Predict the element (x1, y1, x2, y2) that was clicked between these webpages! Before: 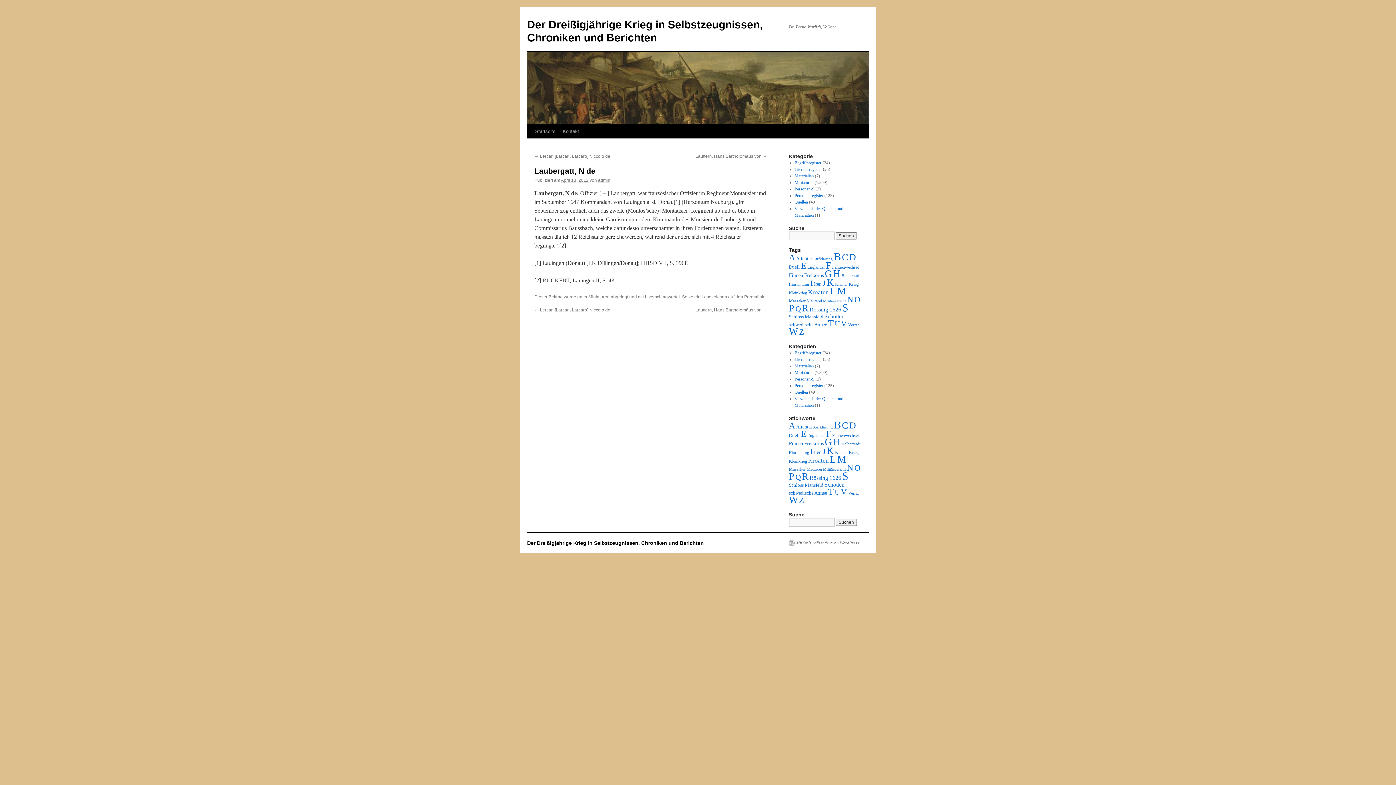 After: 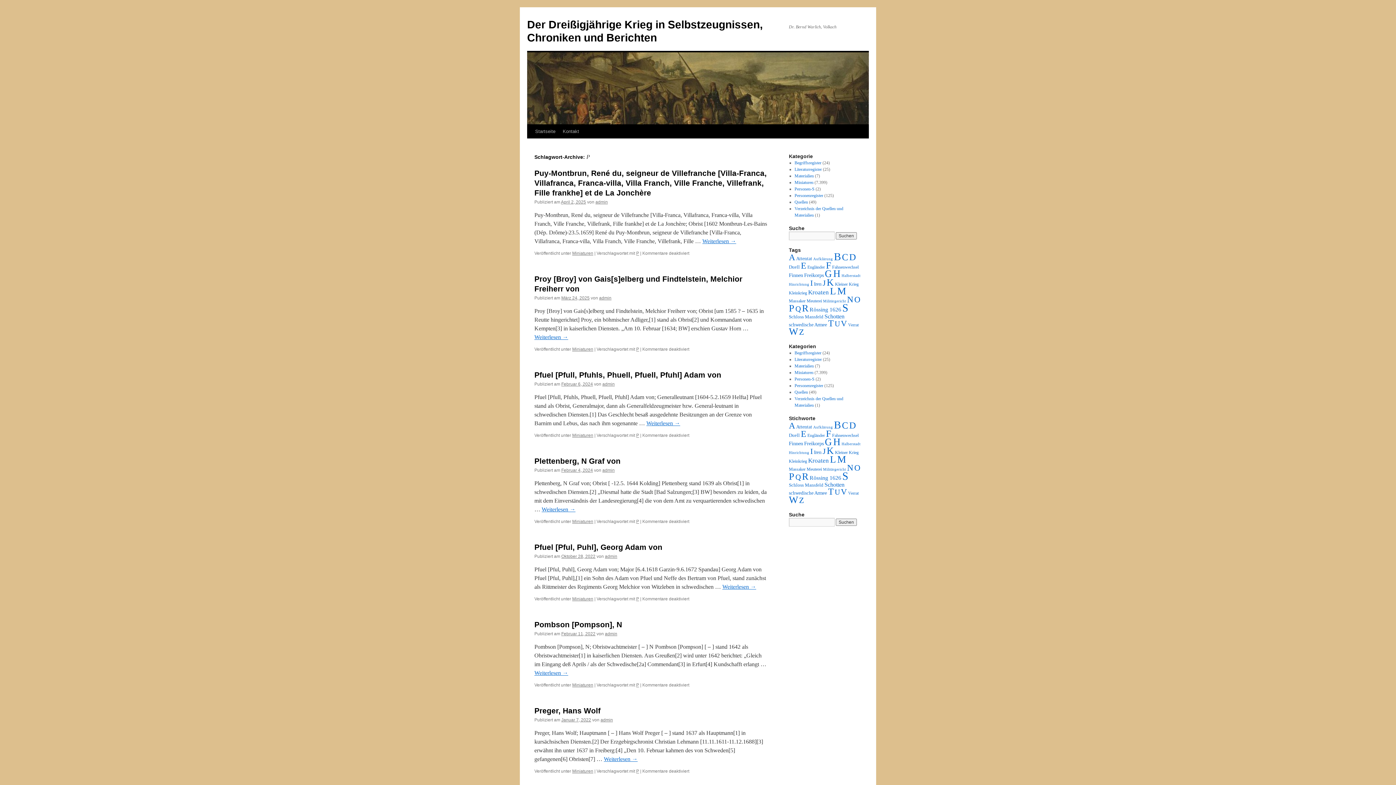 Action: label: P (384 Einträge) bbox: (789, 302, 794, 313)